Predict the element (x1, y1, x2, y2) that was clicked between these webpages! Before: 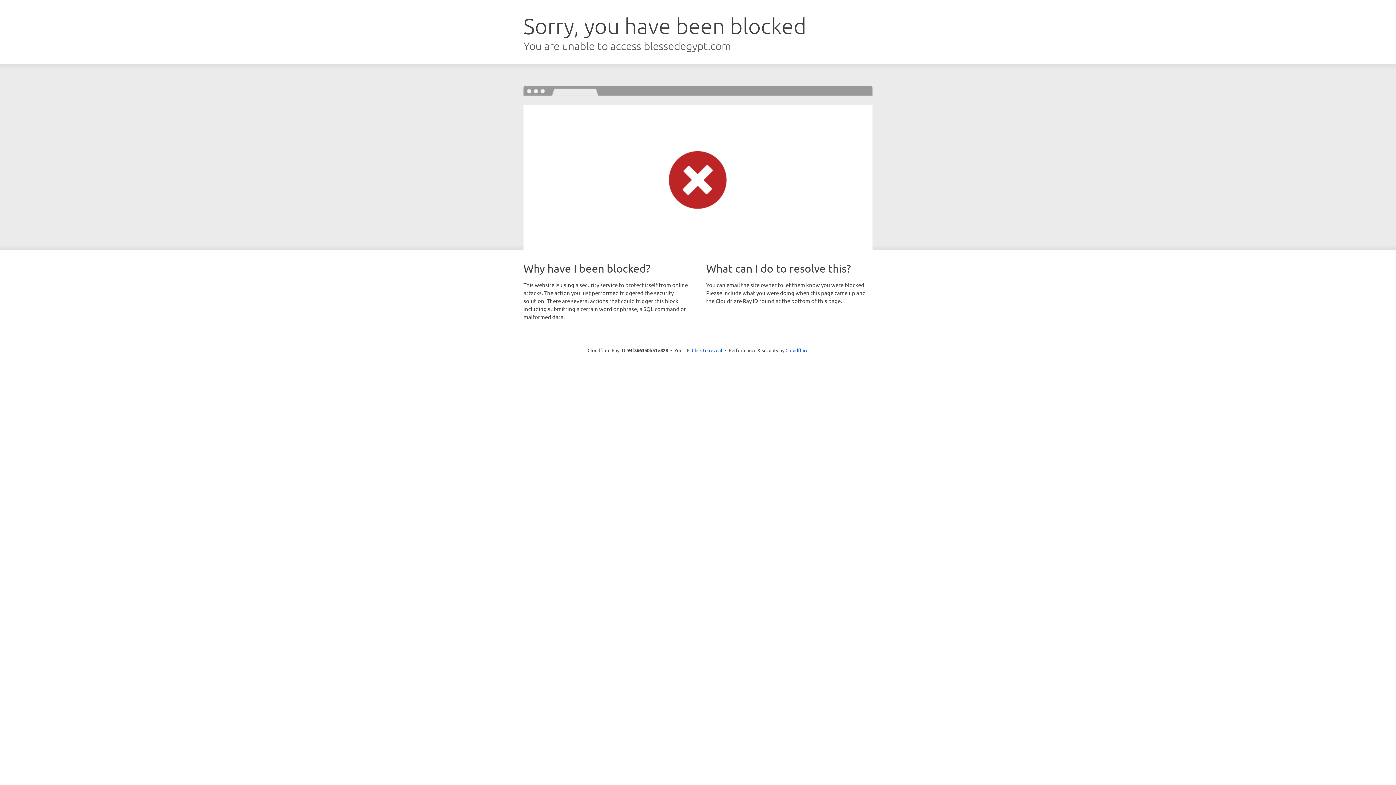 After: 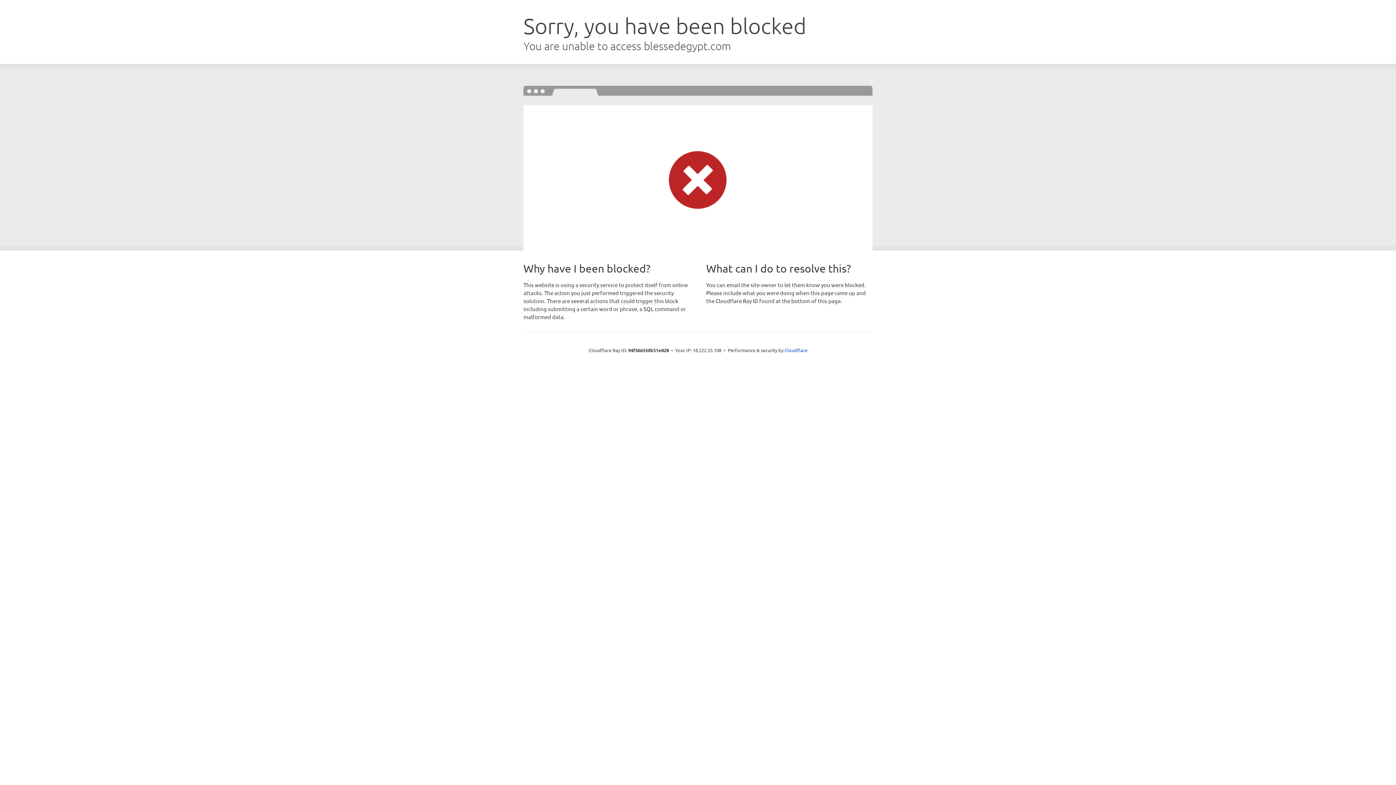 Action: bbox: (692, 346, 722, 353) label: Click to reveal